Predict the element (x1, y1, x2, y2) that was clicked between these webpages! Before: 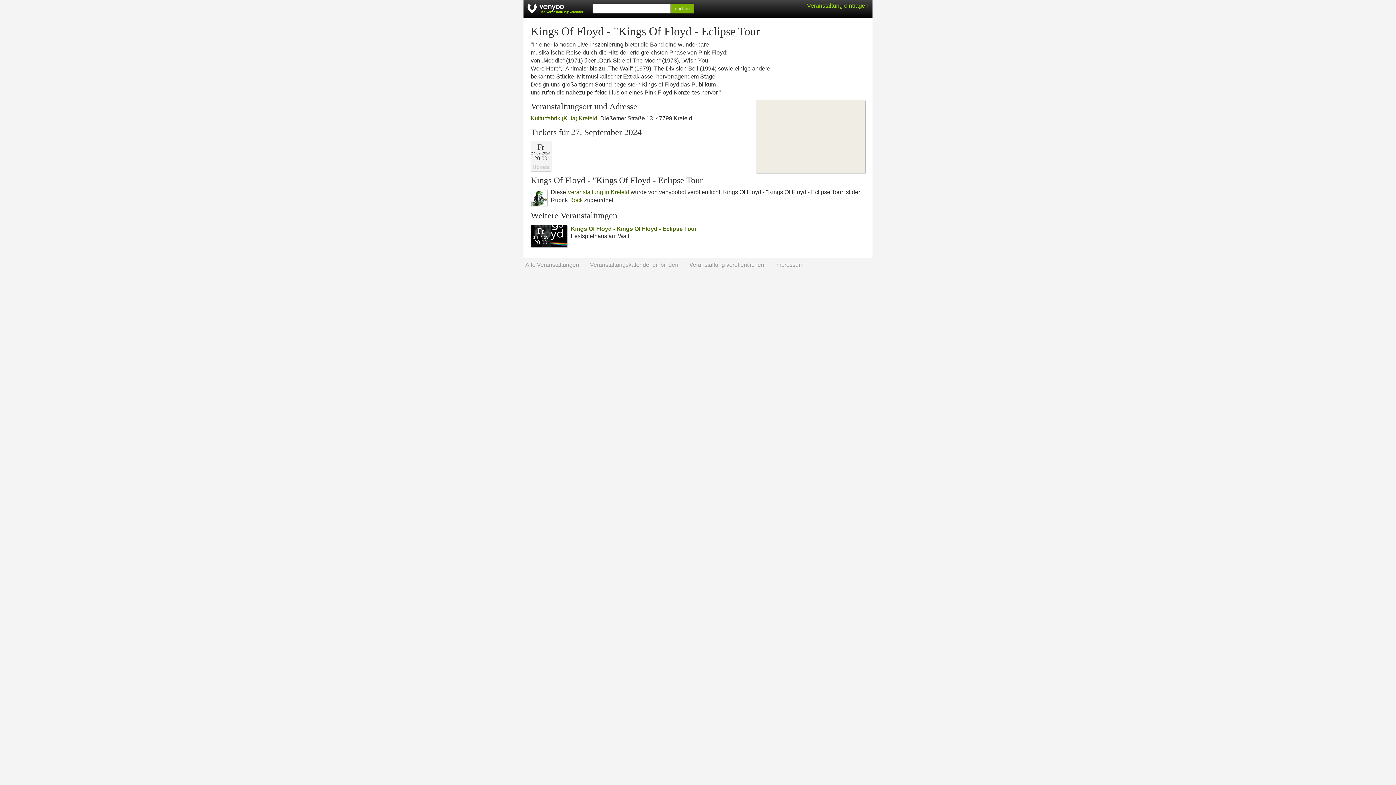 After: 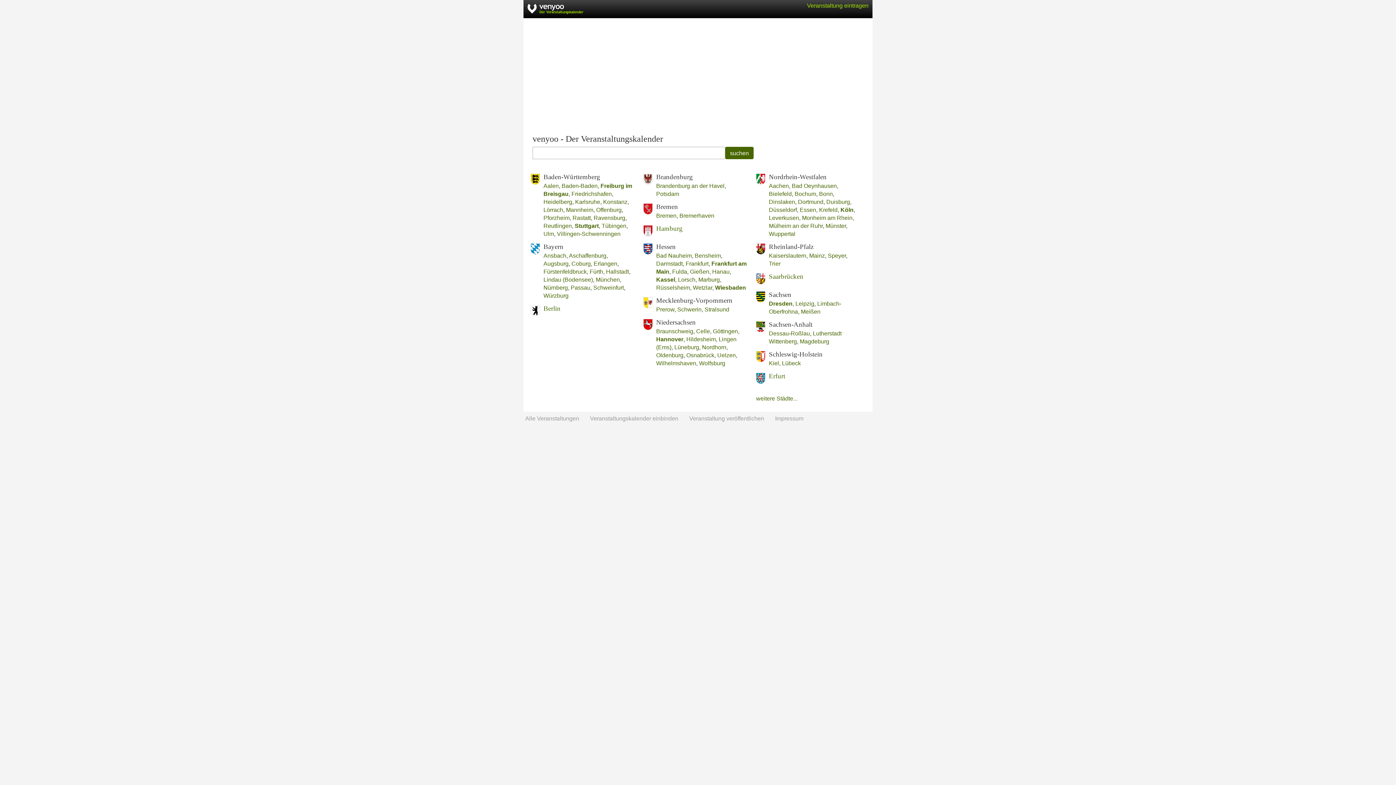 Action: bbox: (670, 3, 694, 13) label: suchen